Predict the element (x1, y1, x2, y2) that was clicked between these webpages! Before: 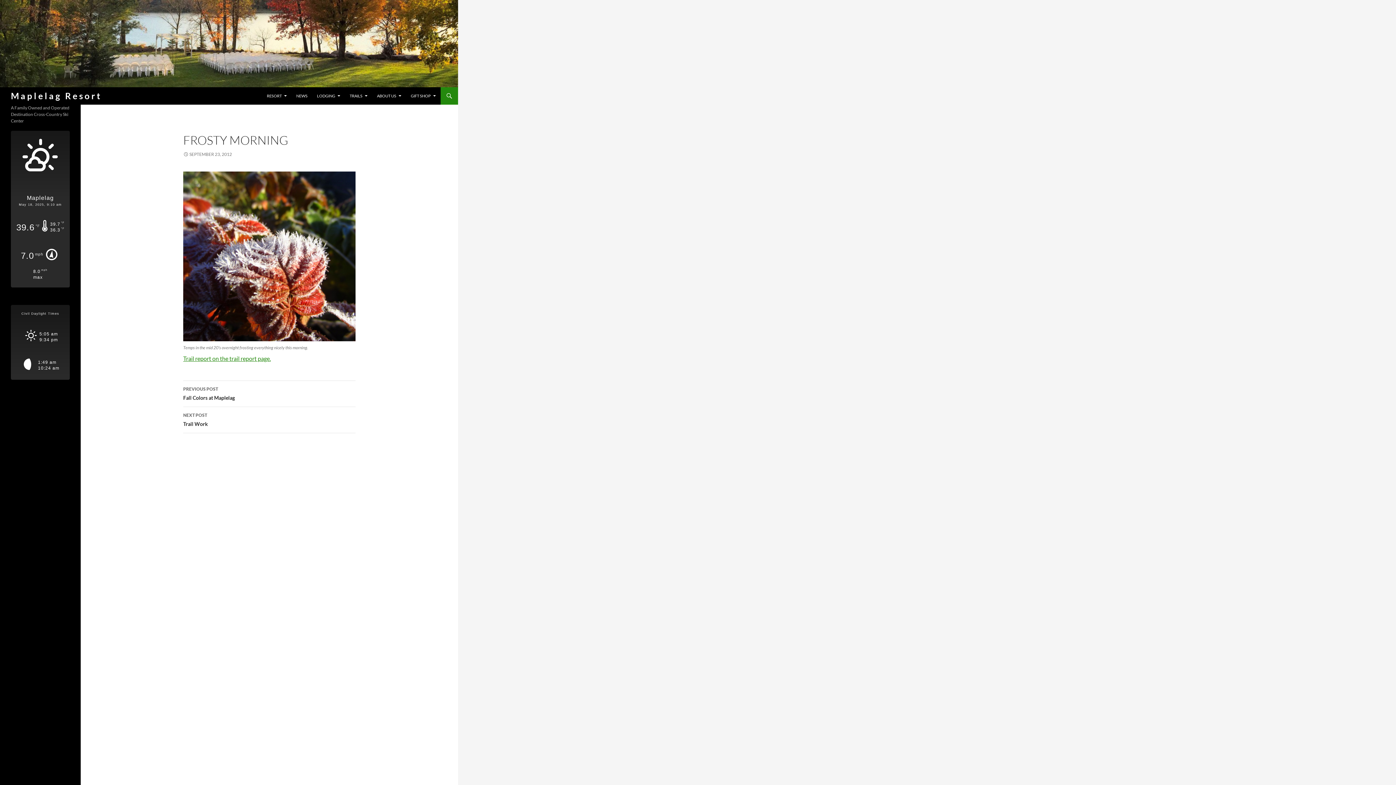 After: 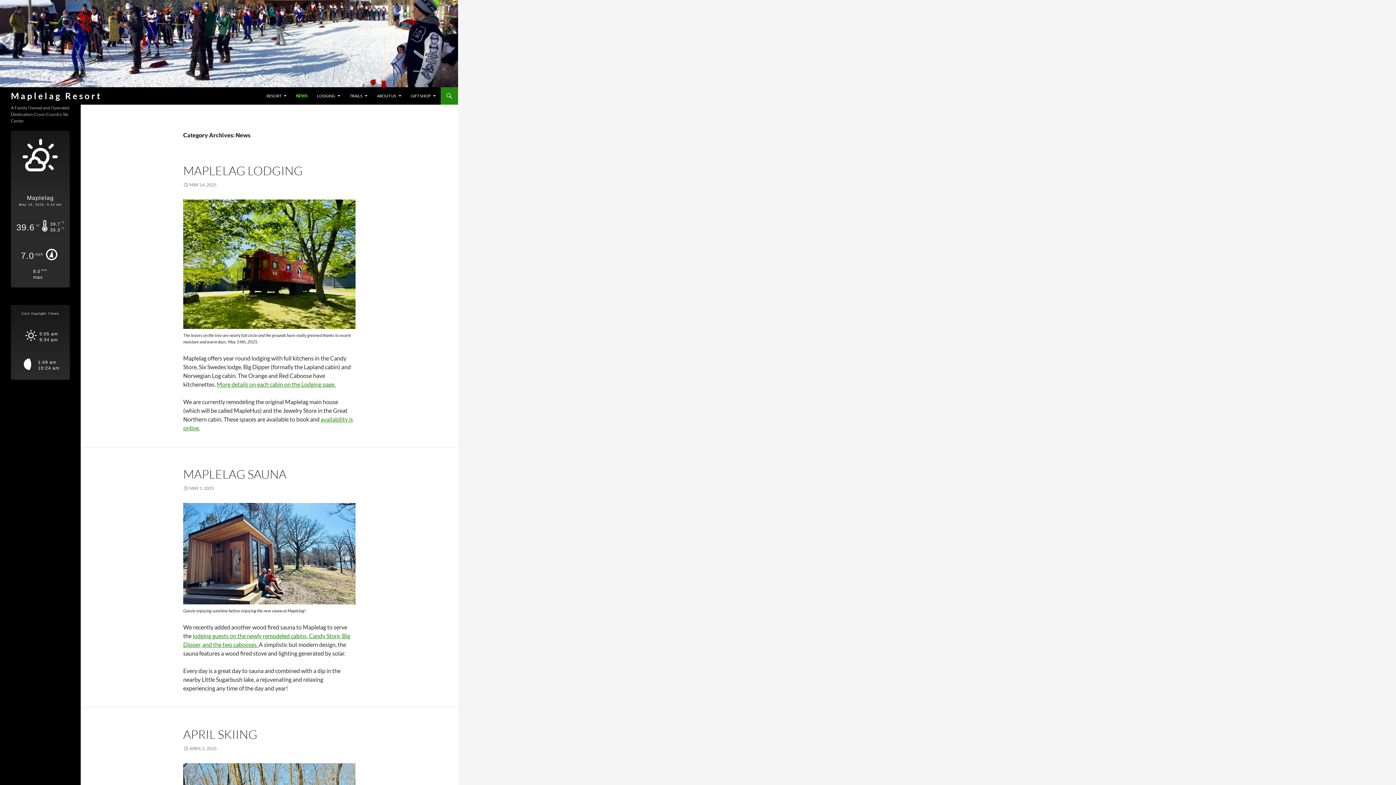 Action: label: NEWS bbox: (292, 87, 312, 104)